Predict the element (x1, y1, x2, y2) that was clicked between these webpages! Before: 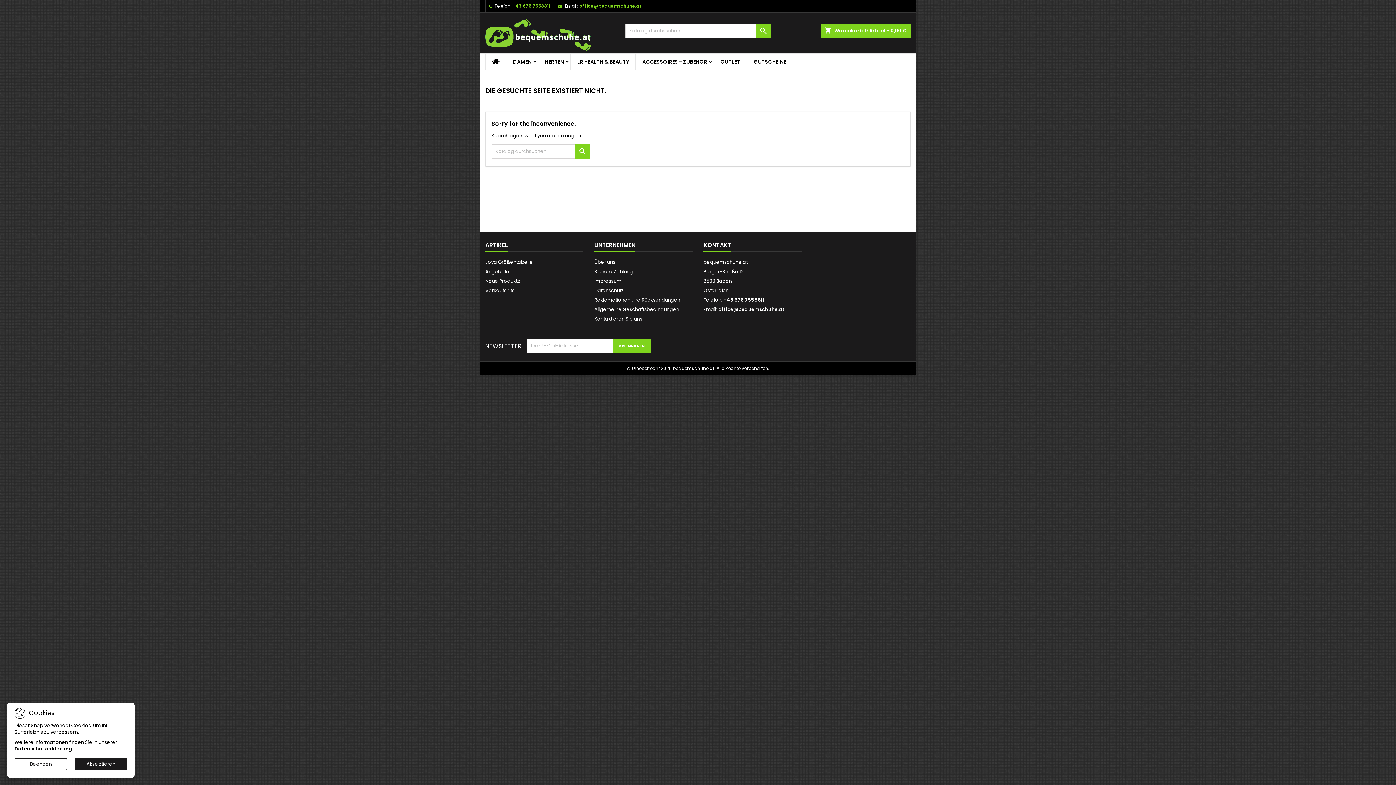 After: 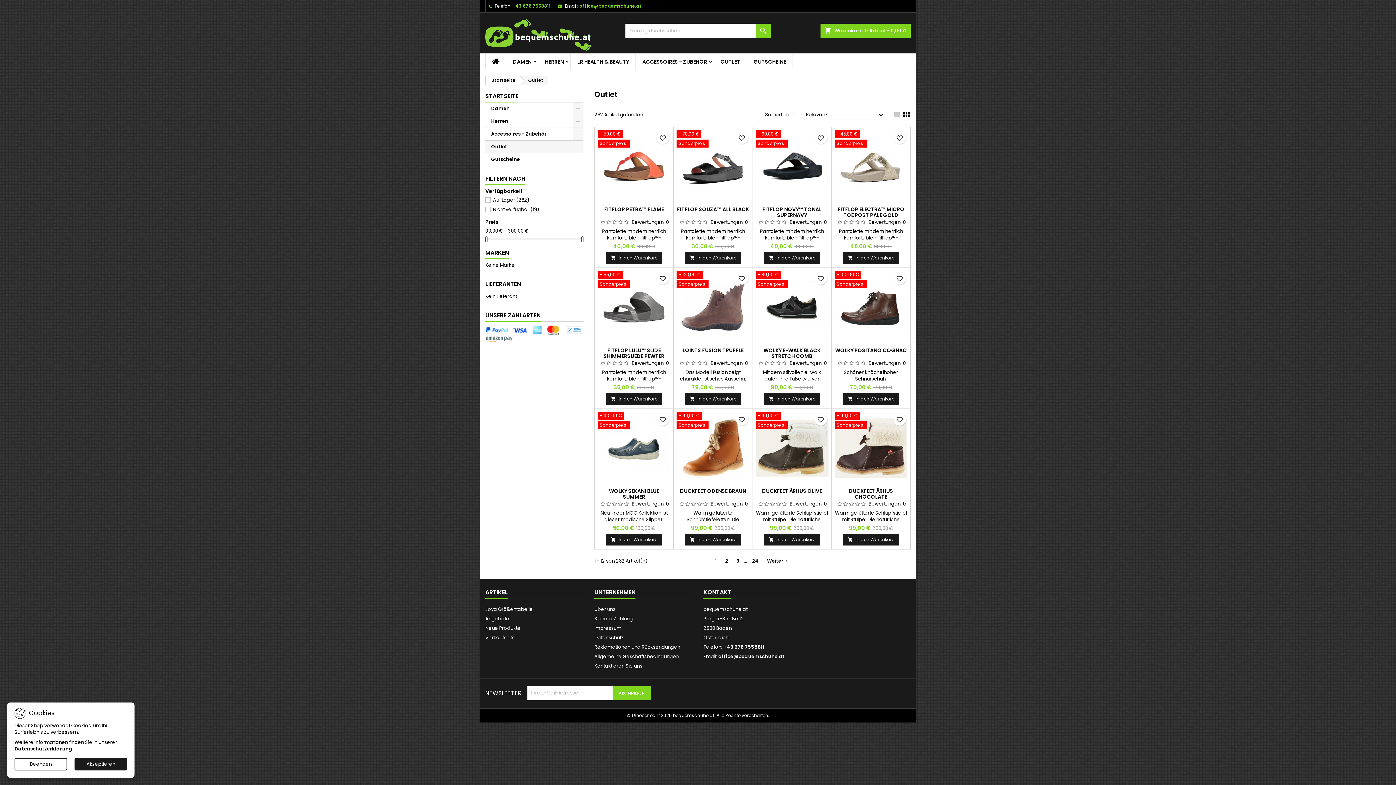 Action: label: OUTLET bbox: (714, 53, 746, 69)